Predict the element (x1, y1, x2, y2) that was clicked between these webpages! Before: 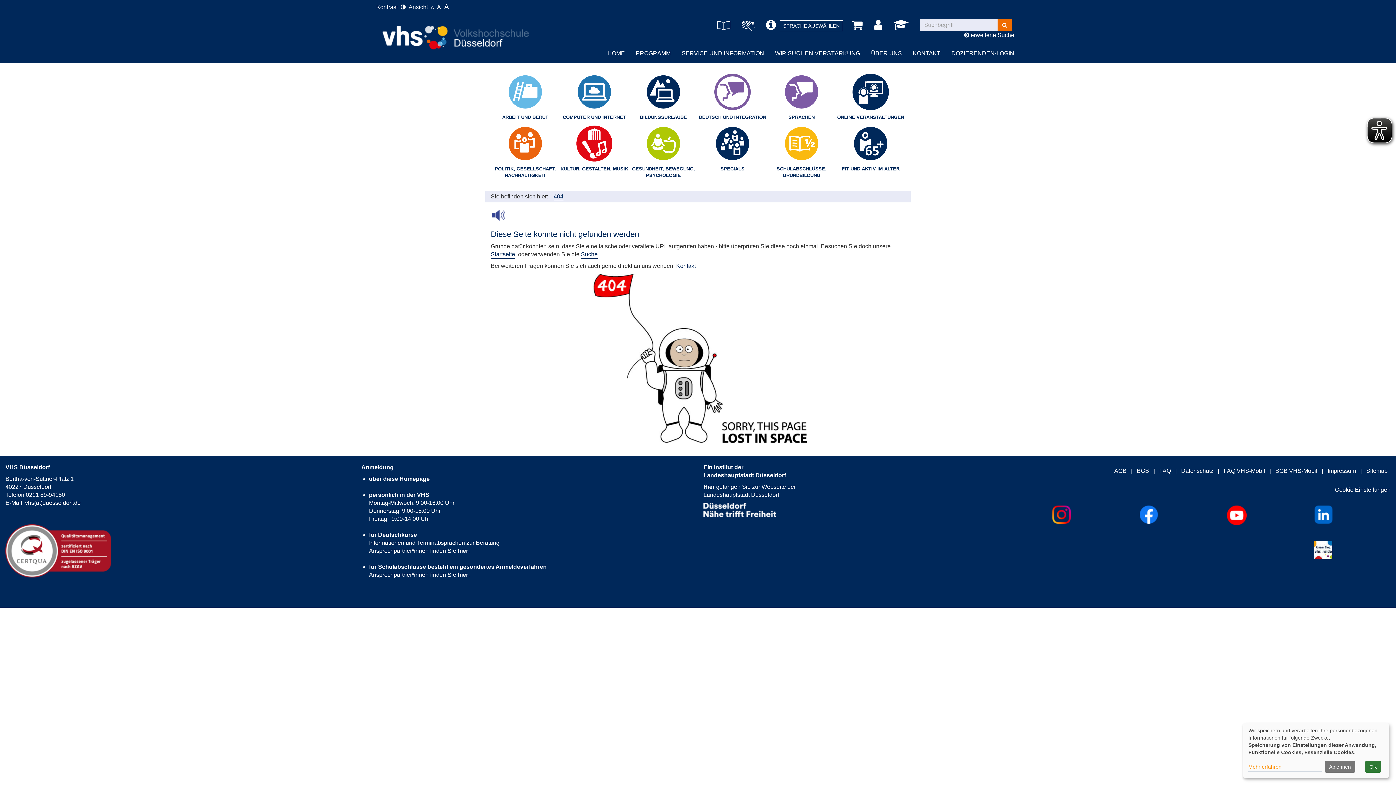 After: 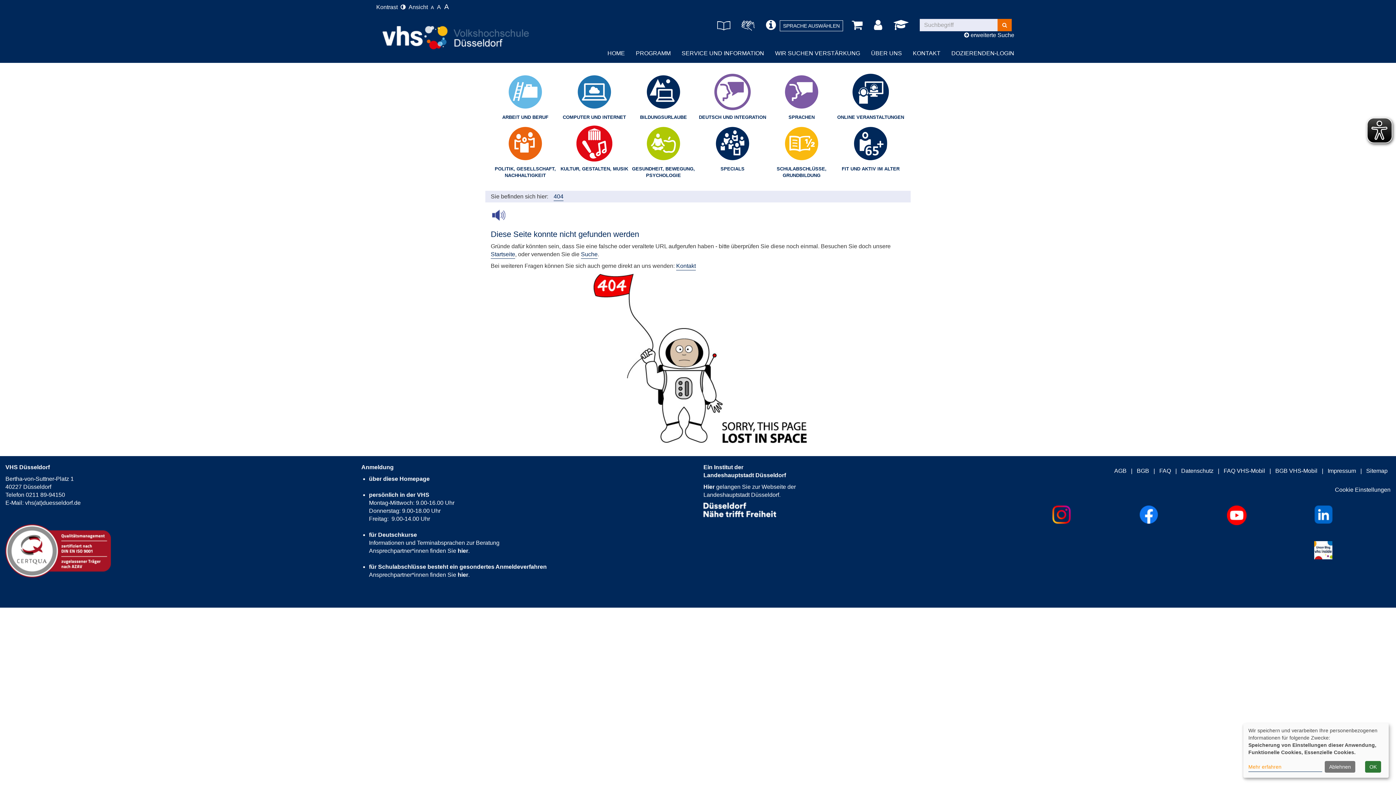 Action: label: Service für Gehörlose: Wir erklären unser Angebot in Gebärdensprache (DGS) bbox: (741, 19, 757, 33)